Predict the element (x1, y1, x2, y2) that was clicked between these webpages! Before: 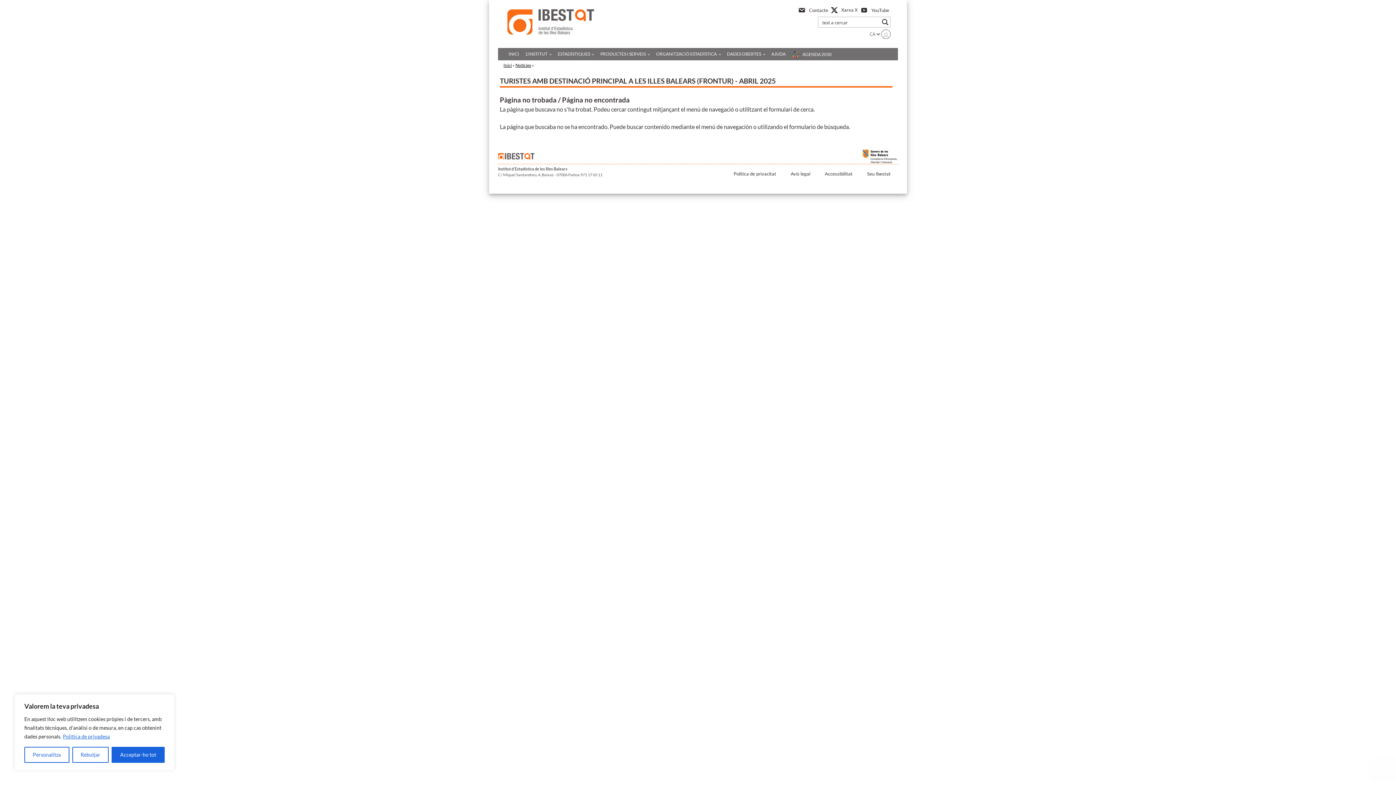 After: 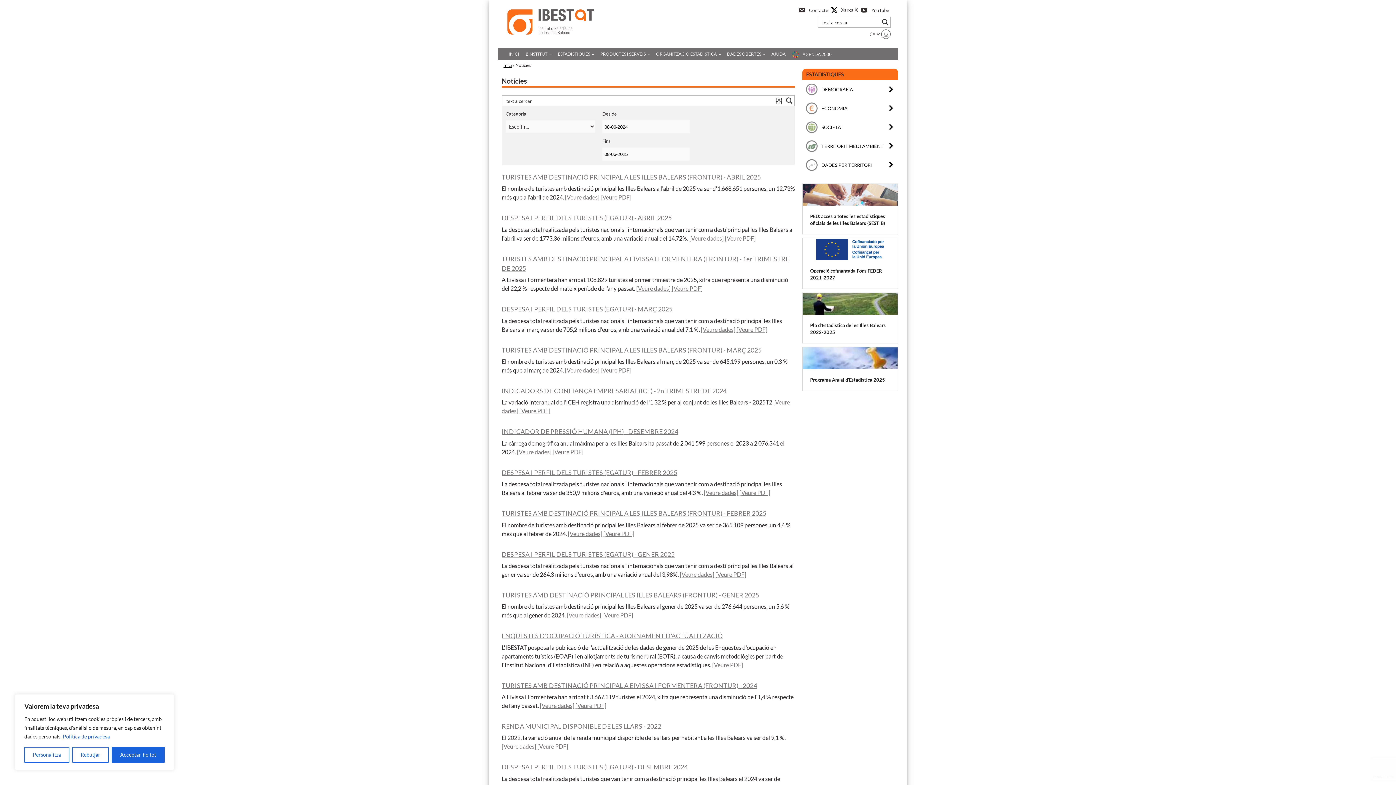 Action: label: Notícies bbox: (515, 62, 531, 68)